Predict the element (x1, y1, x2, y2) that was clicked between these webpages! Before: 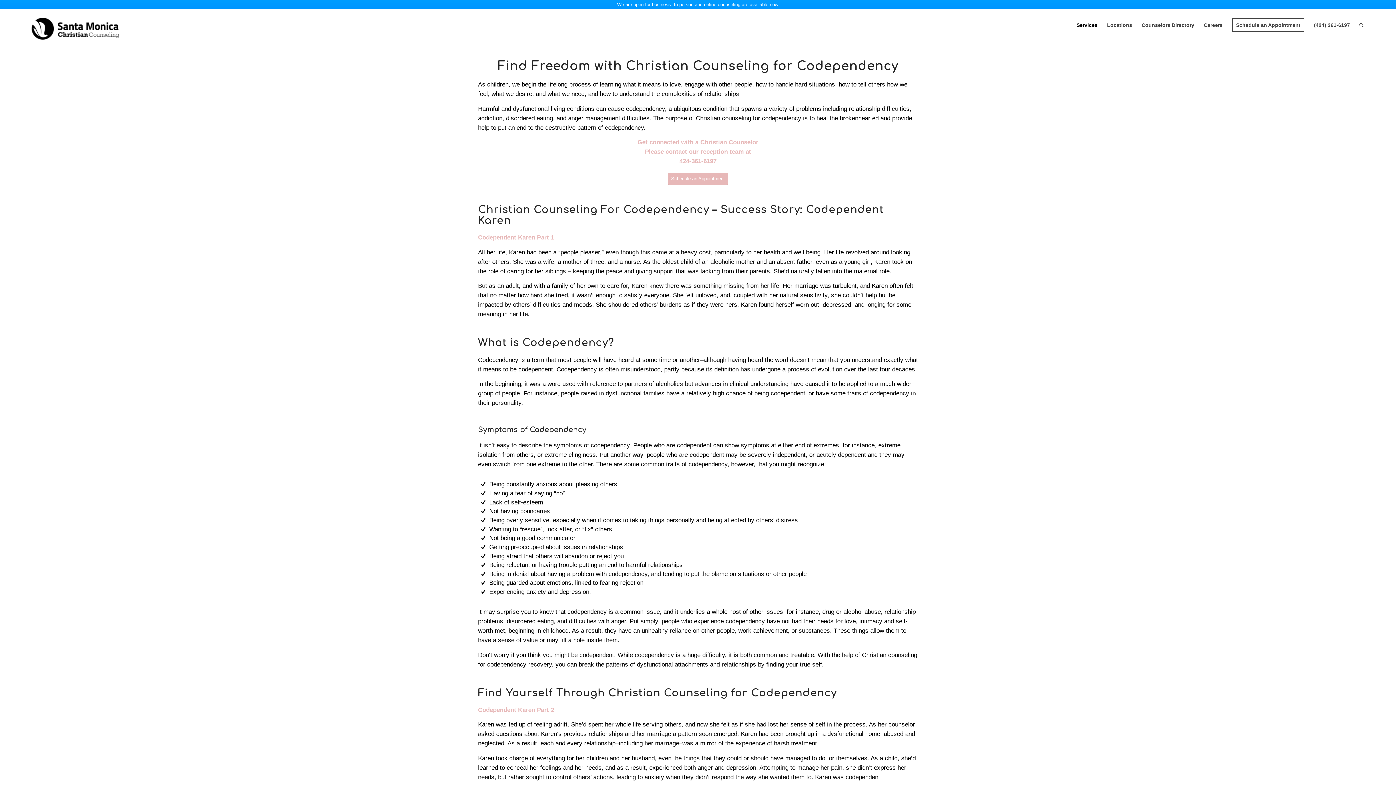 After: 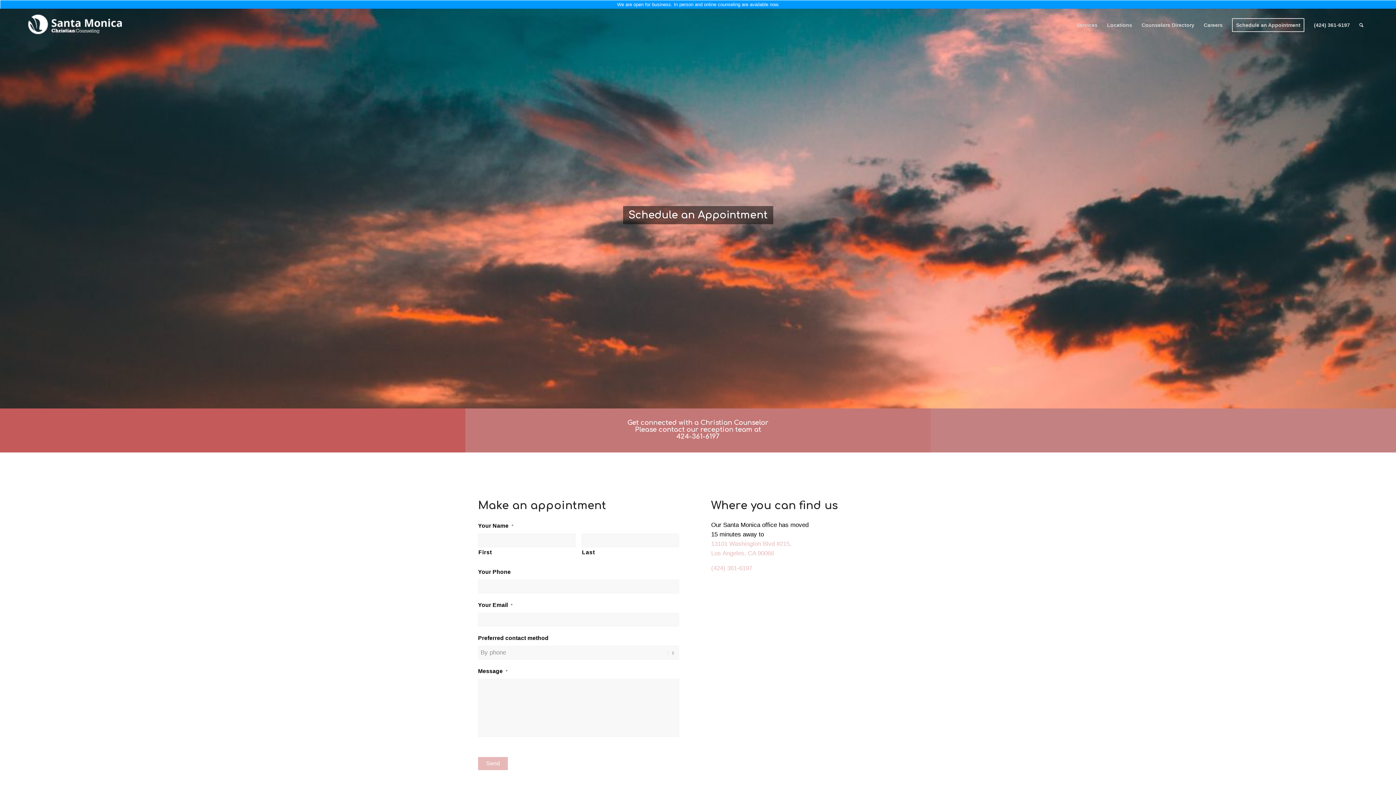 Action: label: Schedule an Appointment bbox: (668, 172, 728, 185)